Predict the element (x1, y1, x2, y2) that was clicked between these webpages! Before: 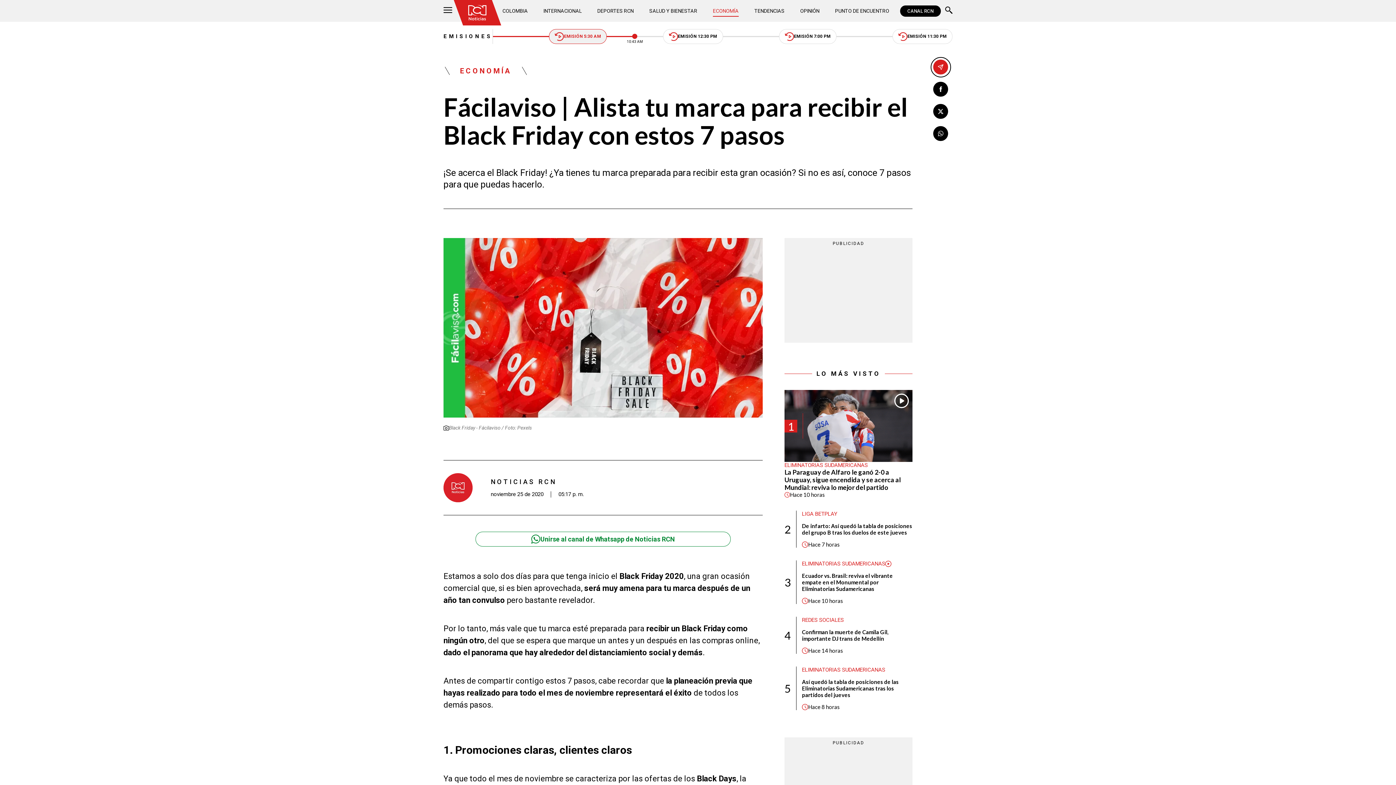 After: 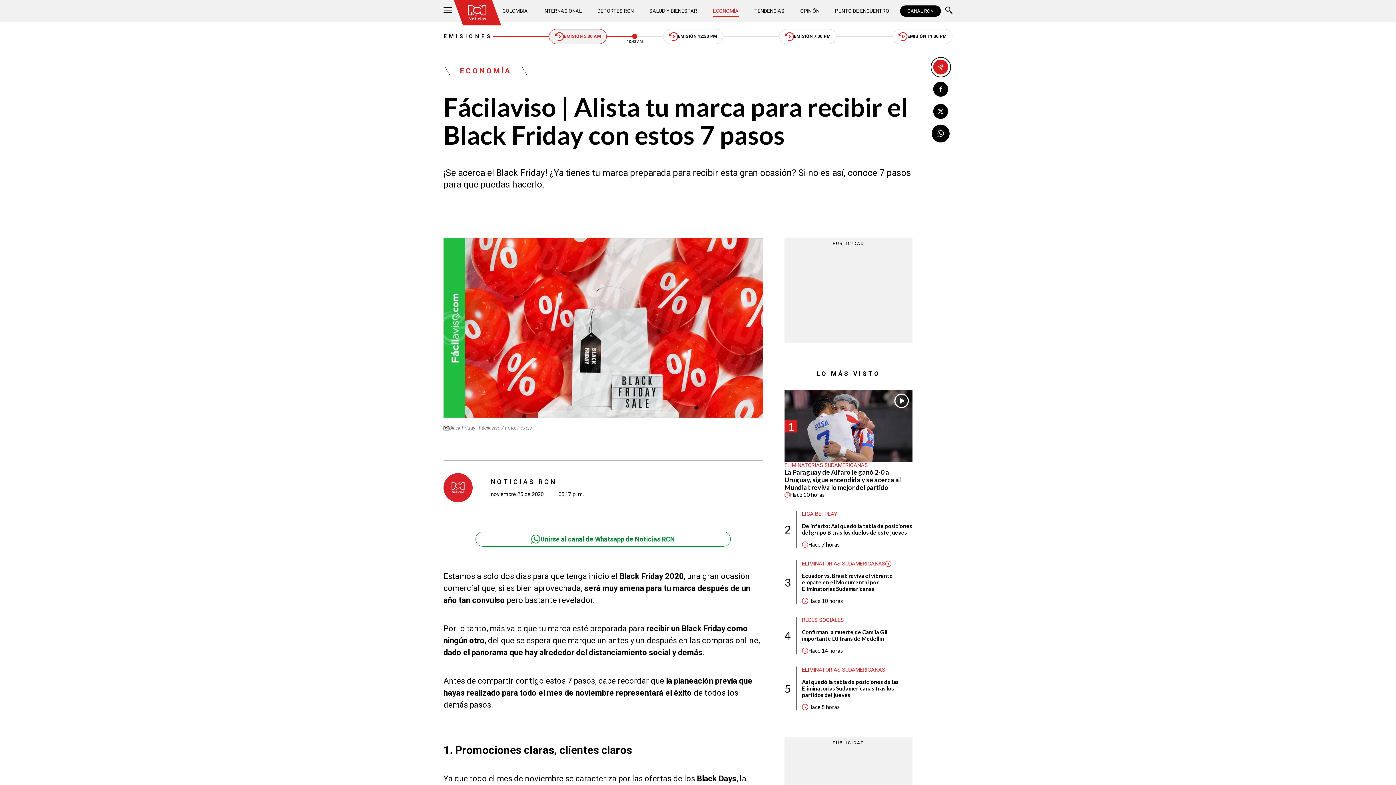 Action: label: Compartir en Whatsapp bbox: (933, 126, 948, 141)